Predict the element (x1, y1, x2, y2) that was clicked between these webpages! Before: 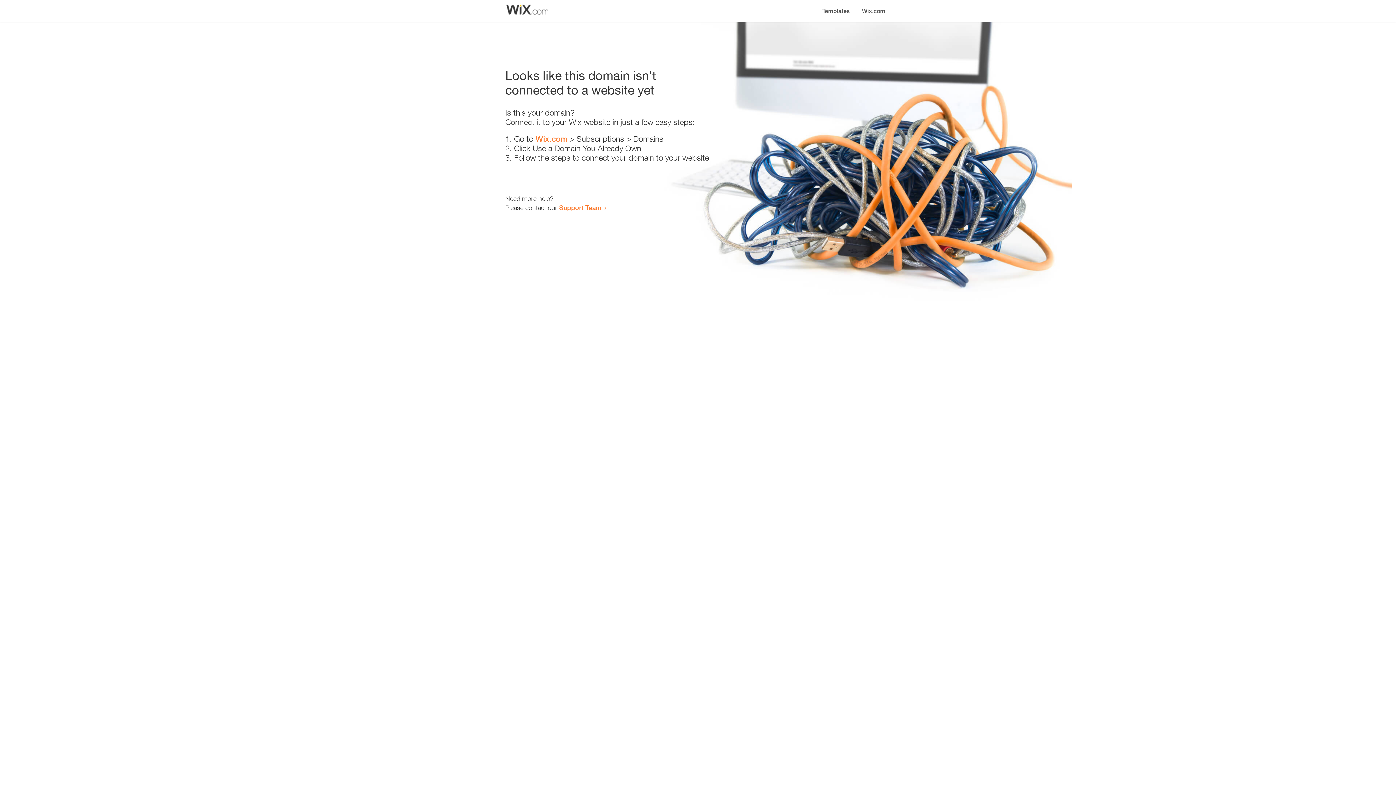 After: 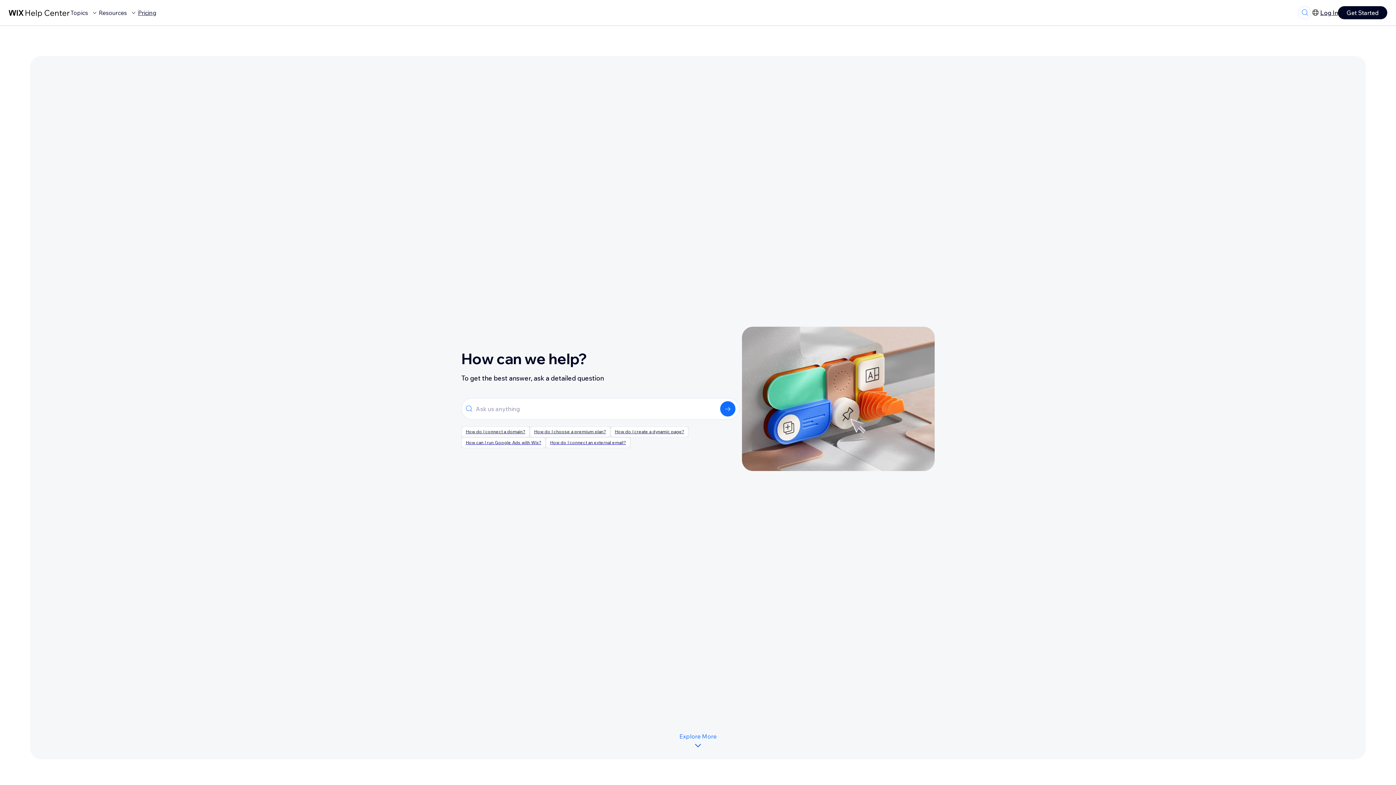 Action: label: Support Team bbox: (559, 203, 601, 211)